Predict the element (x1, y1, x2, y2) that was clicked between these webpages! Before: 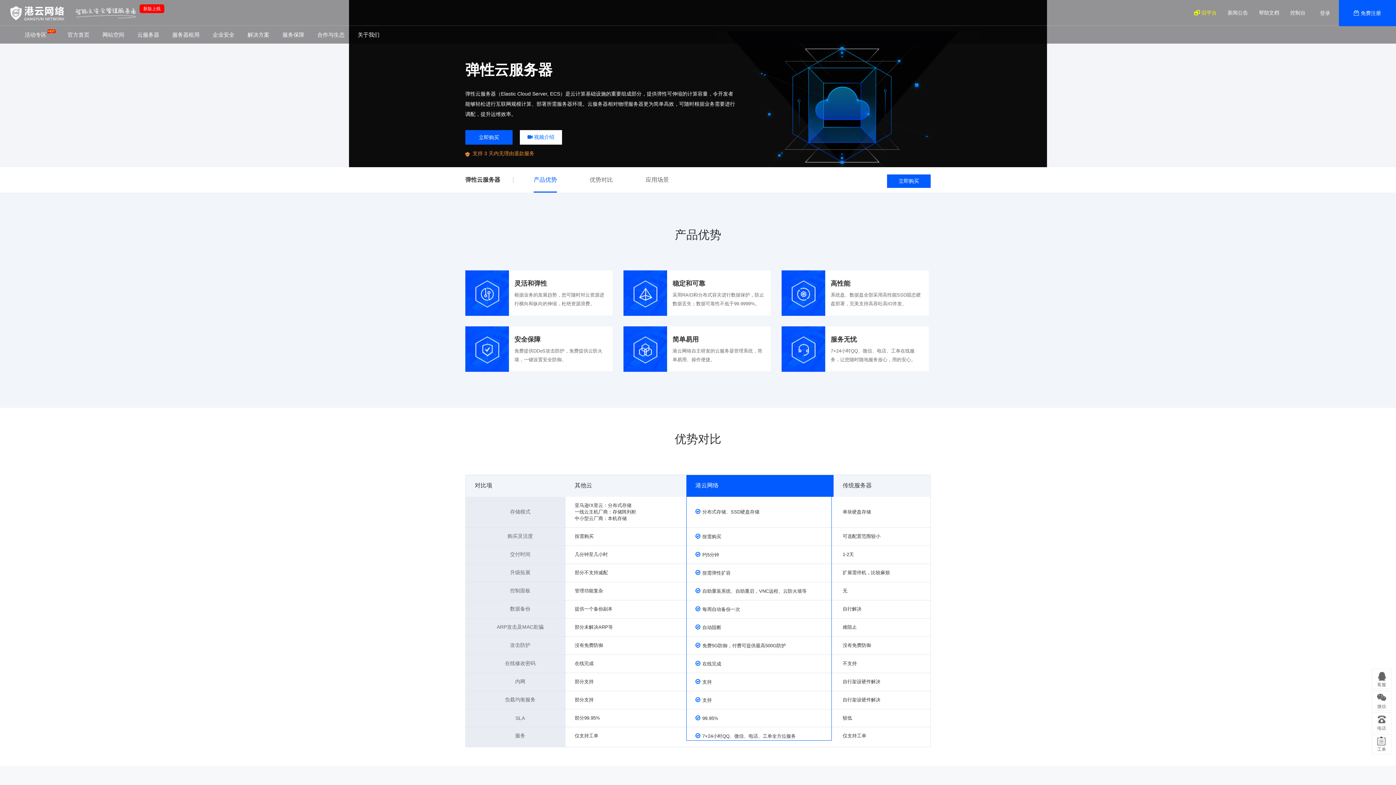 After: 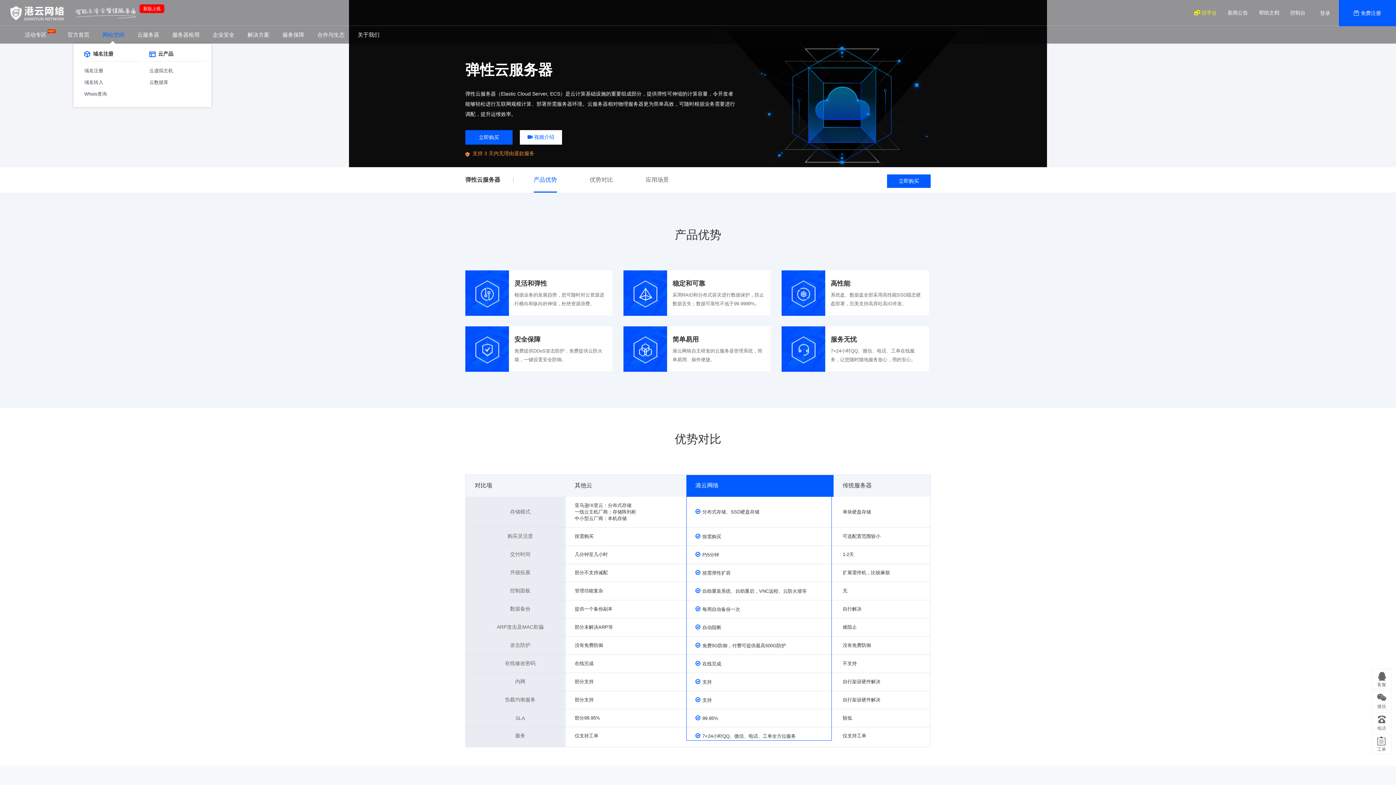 Action: bbox: (96, 25, 130, 43) label: 网站空间